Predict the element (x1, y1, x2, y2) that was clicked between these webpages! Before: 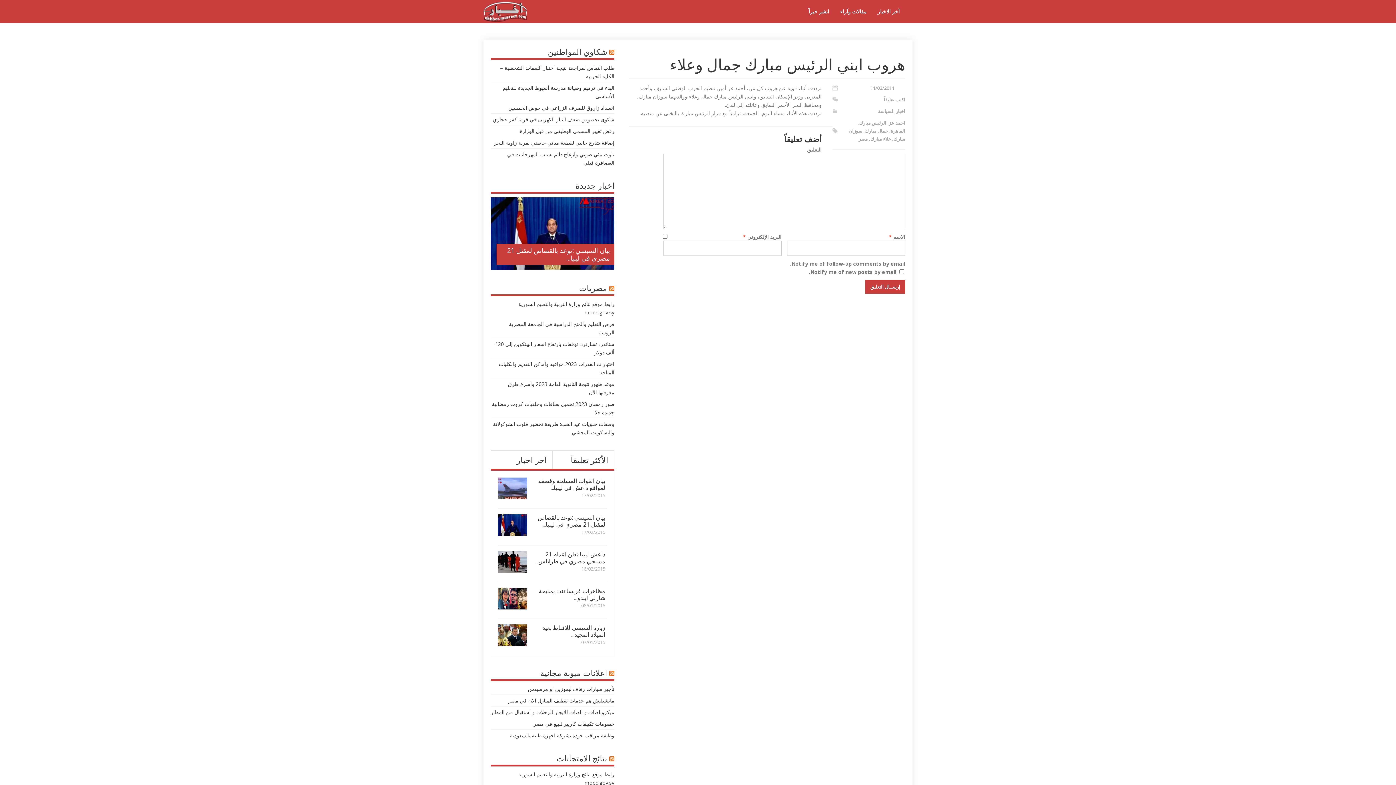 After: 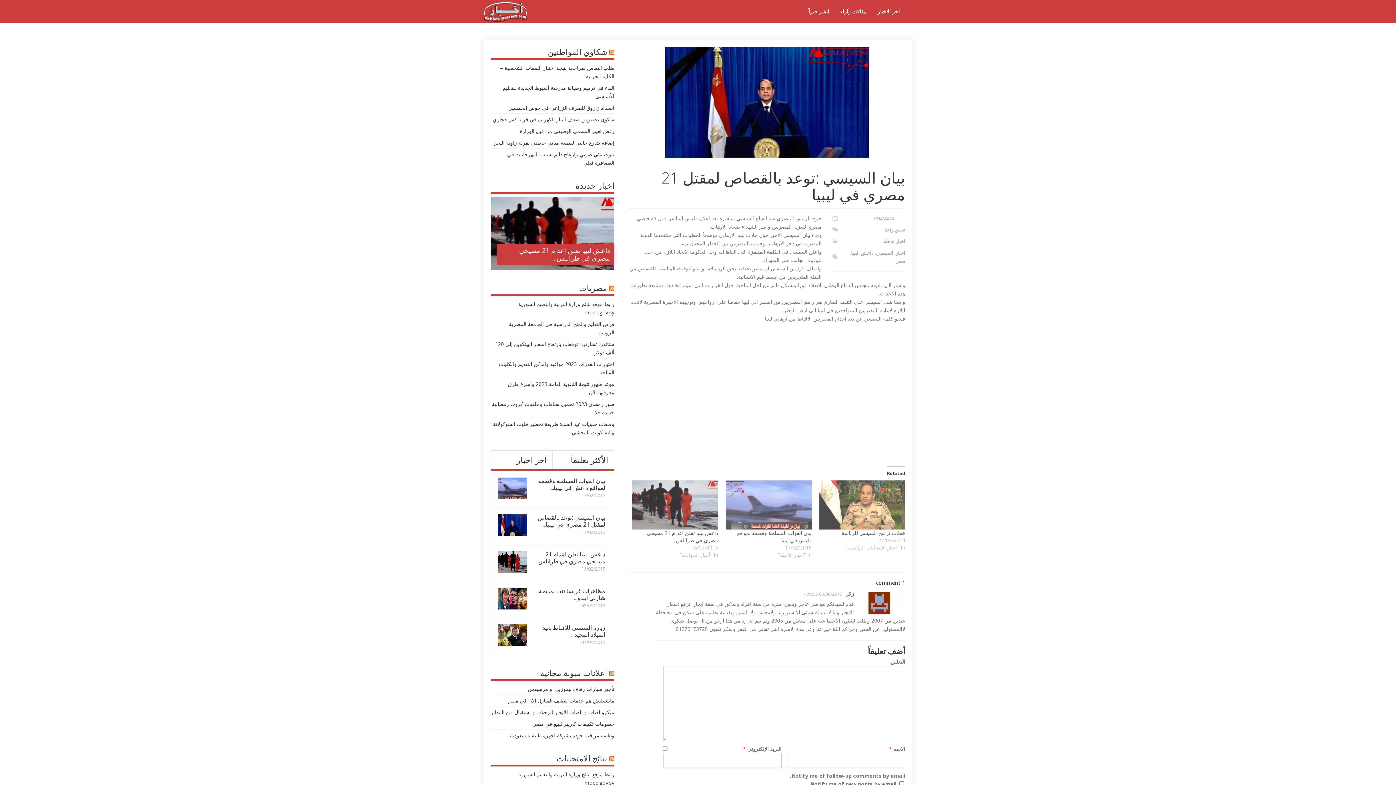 Action: label: بيان السيسي :توعد بالقصاص لمقتل 21 مصري في ليبيا... bbox: (537, 513, 605, 528)